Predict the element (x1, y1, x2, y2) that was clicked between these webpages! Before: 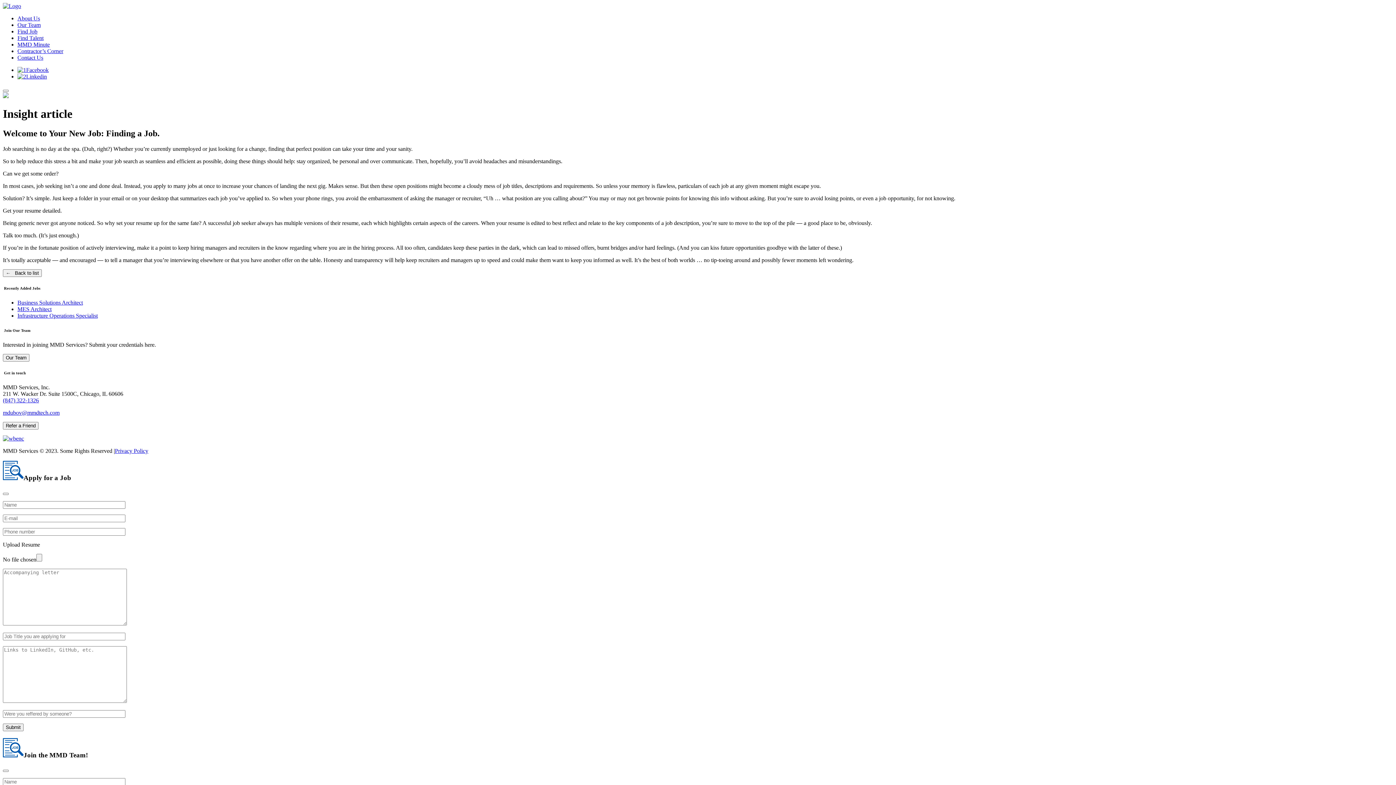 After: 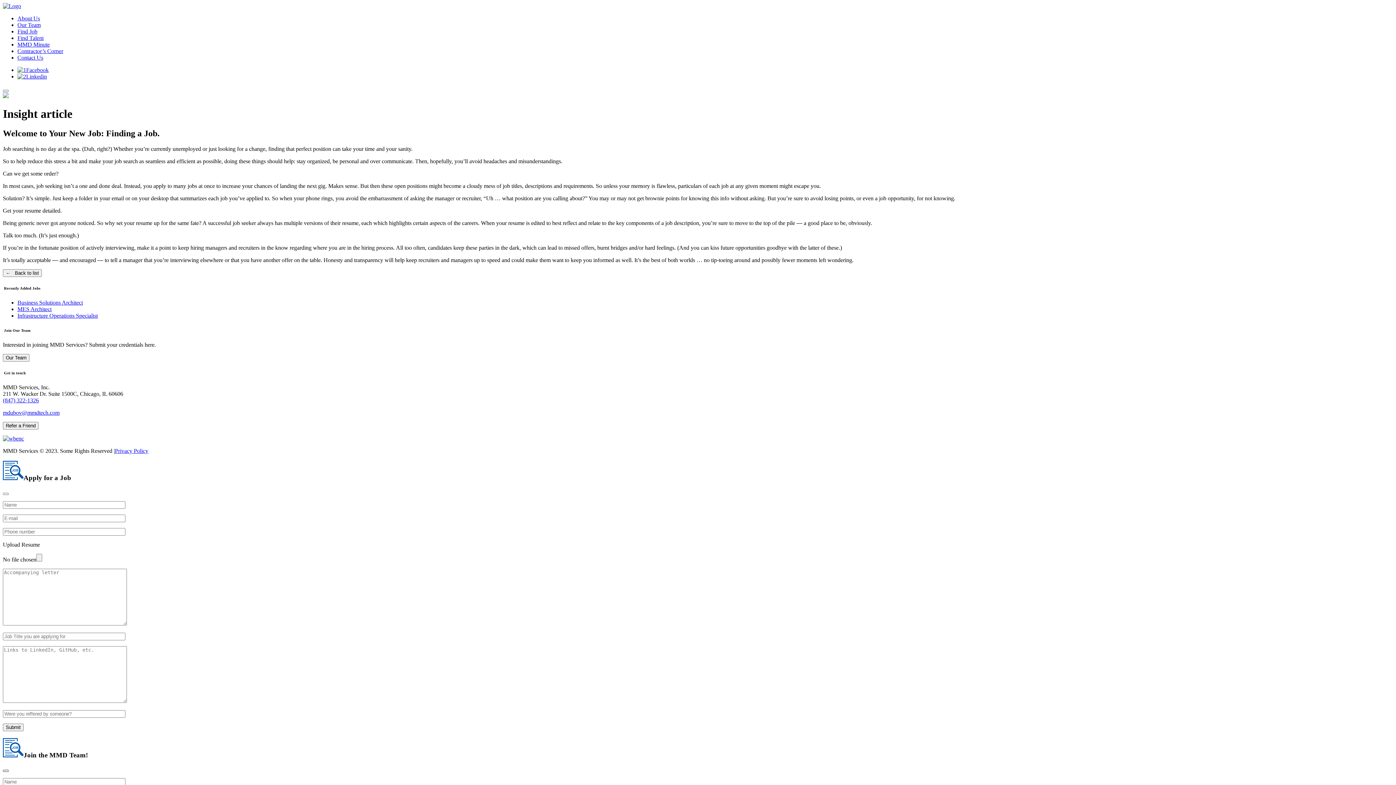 Action: label: Close modal bbox: (2, 770, 8, 772)